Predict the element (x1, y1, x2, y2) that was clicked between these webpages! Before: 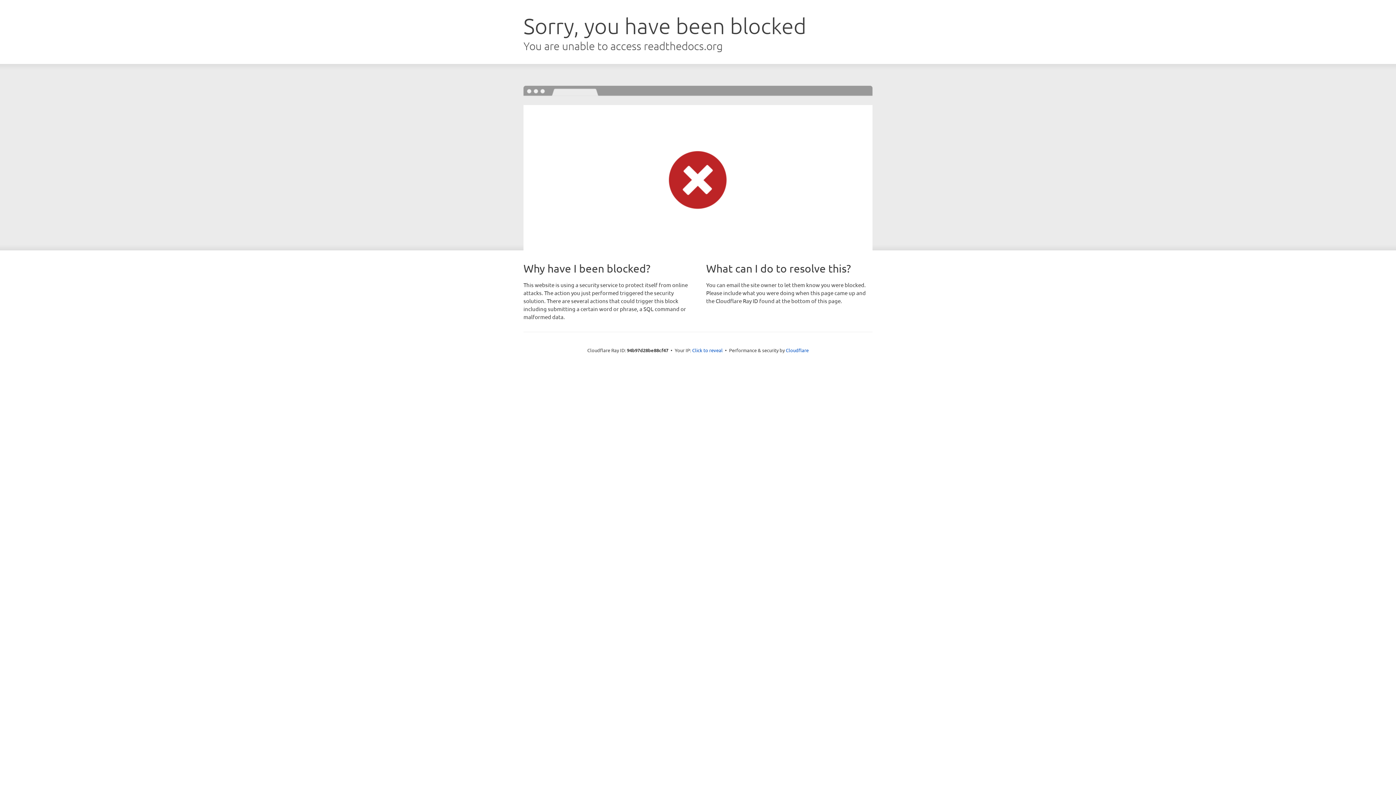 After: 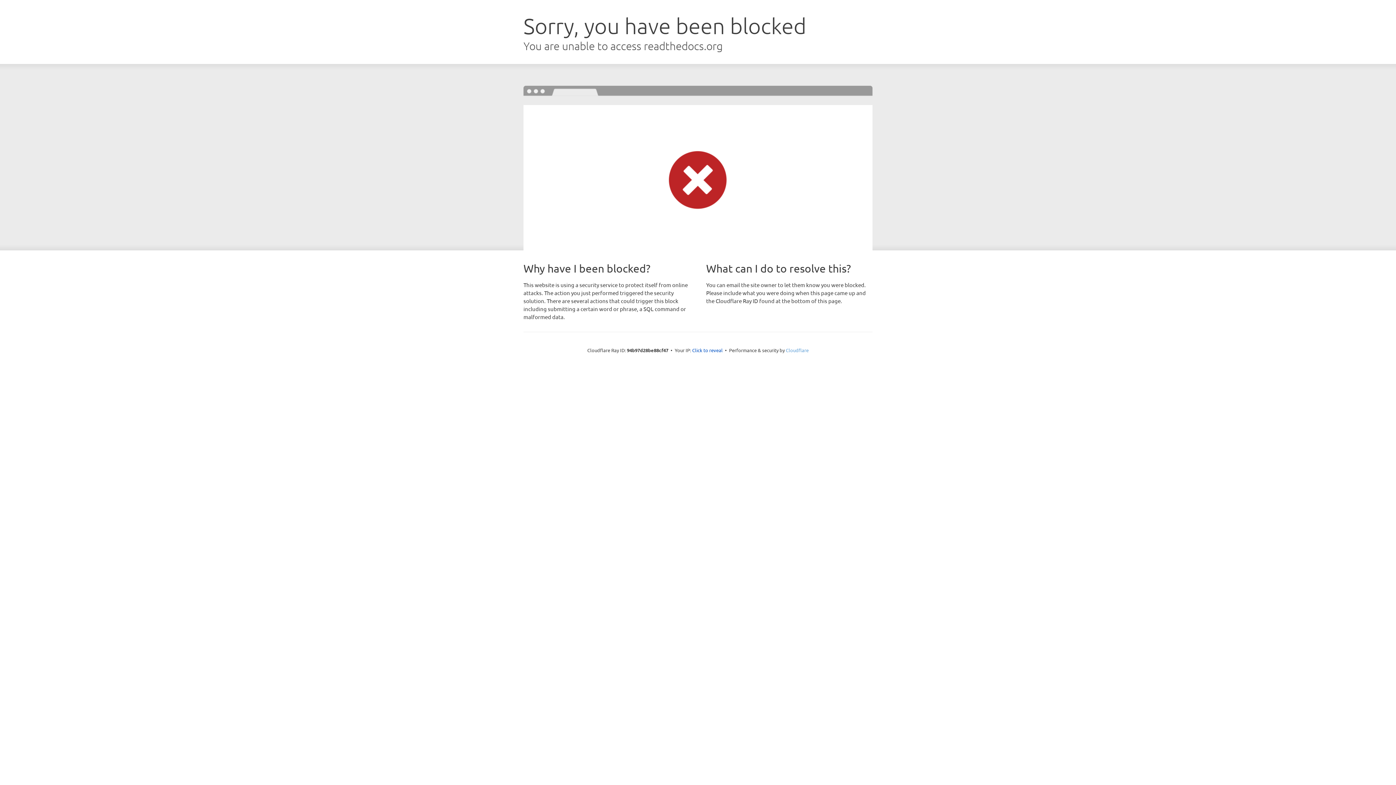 Action: label: Cloudflare bbox: (786, 347, 808, 353)